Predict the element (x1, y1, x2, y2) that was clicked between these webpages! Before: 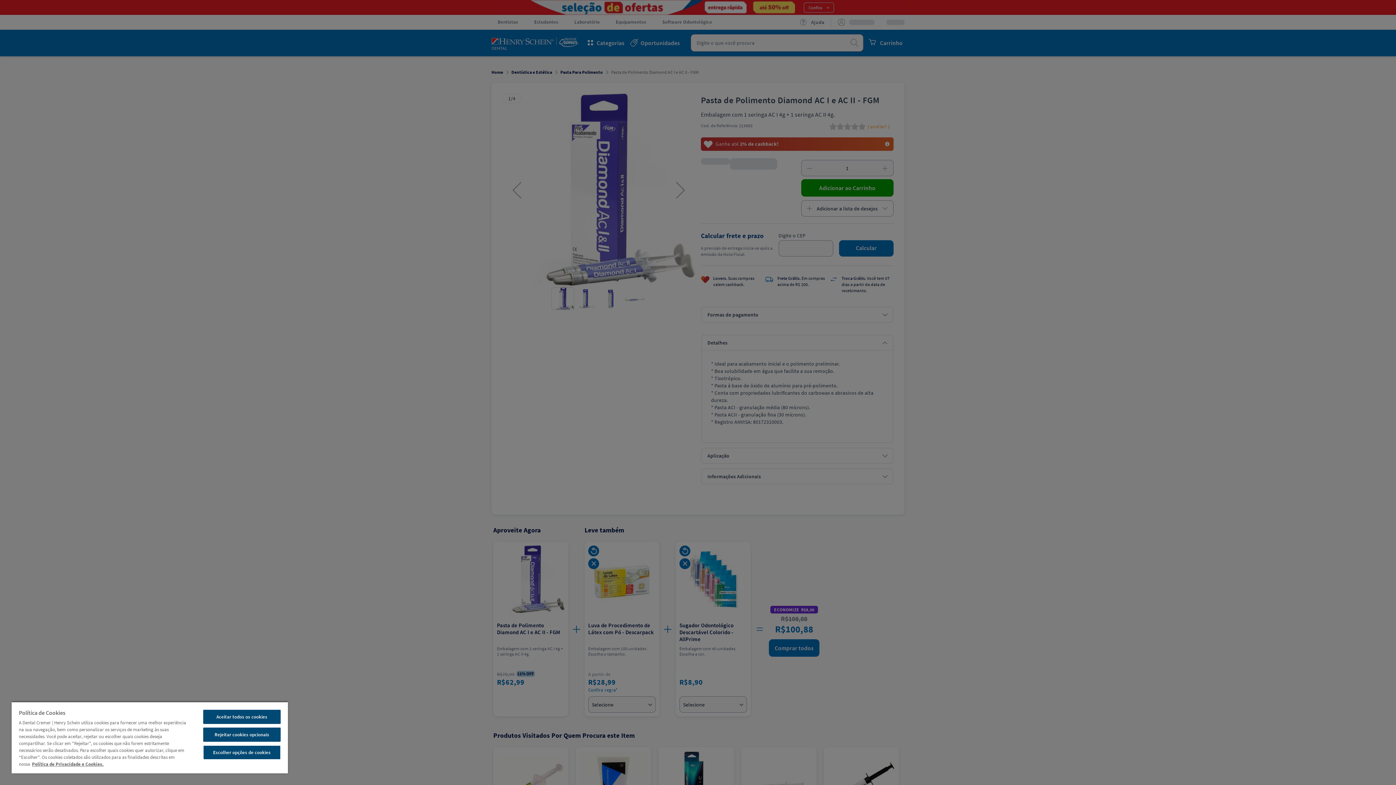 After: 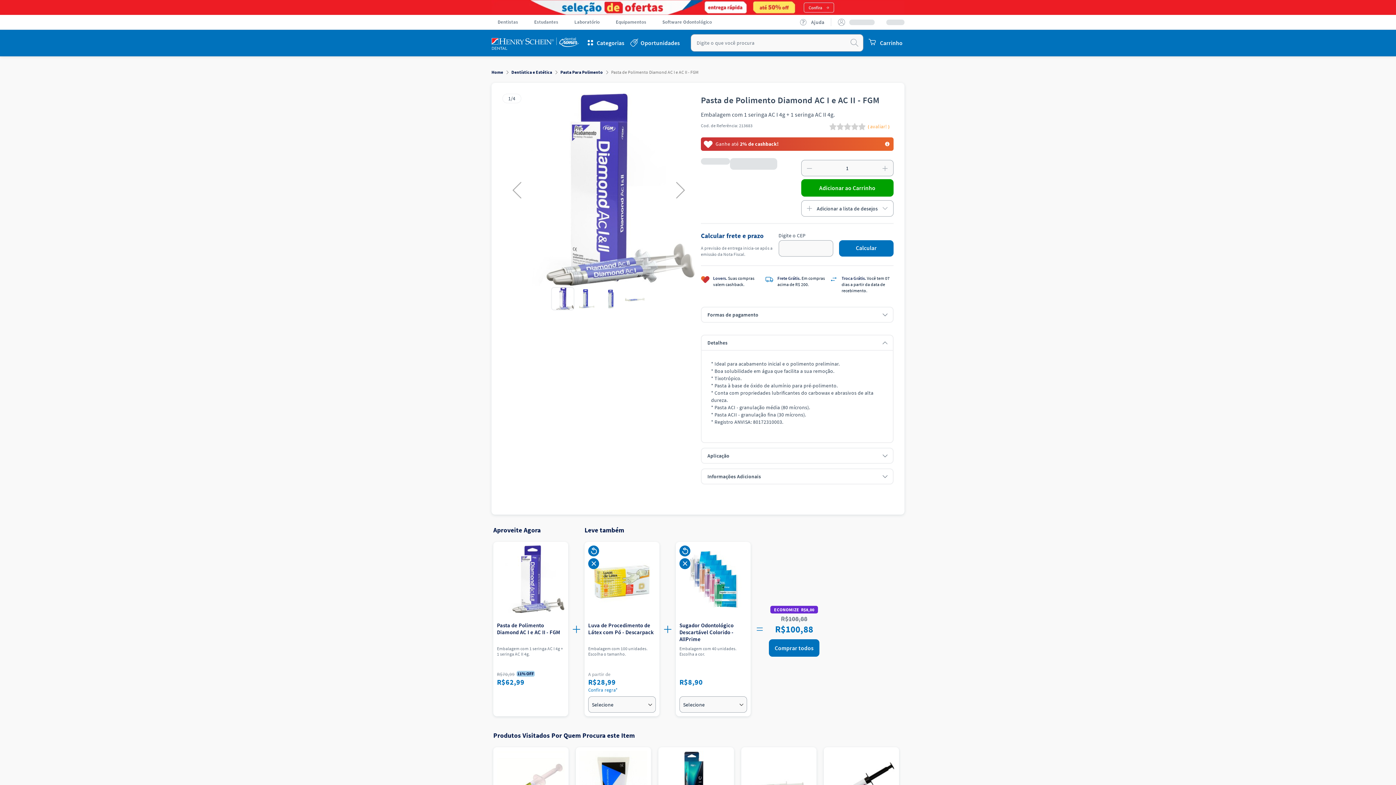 Action: bbox: (203, 728, 280, 742) label: Rejeitar cookies opcionais